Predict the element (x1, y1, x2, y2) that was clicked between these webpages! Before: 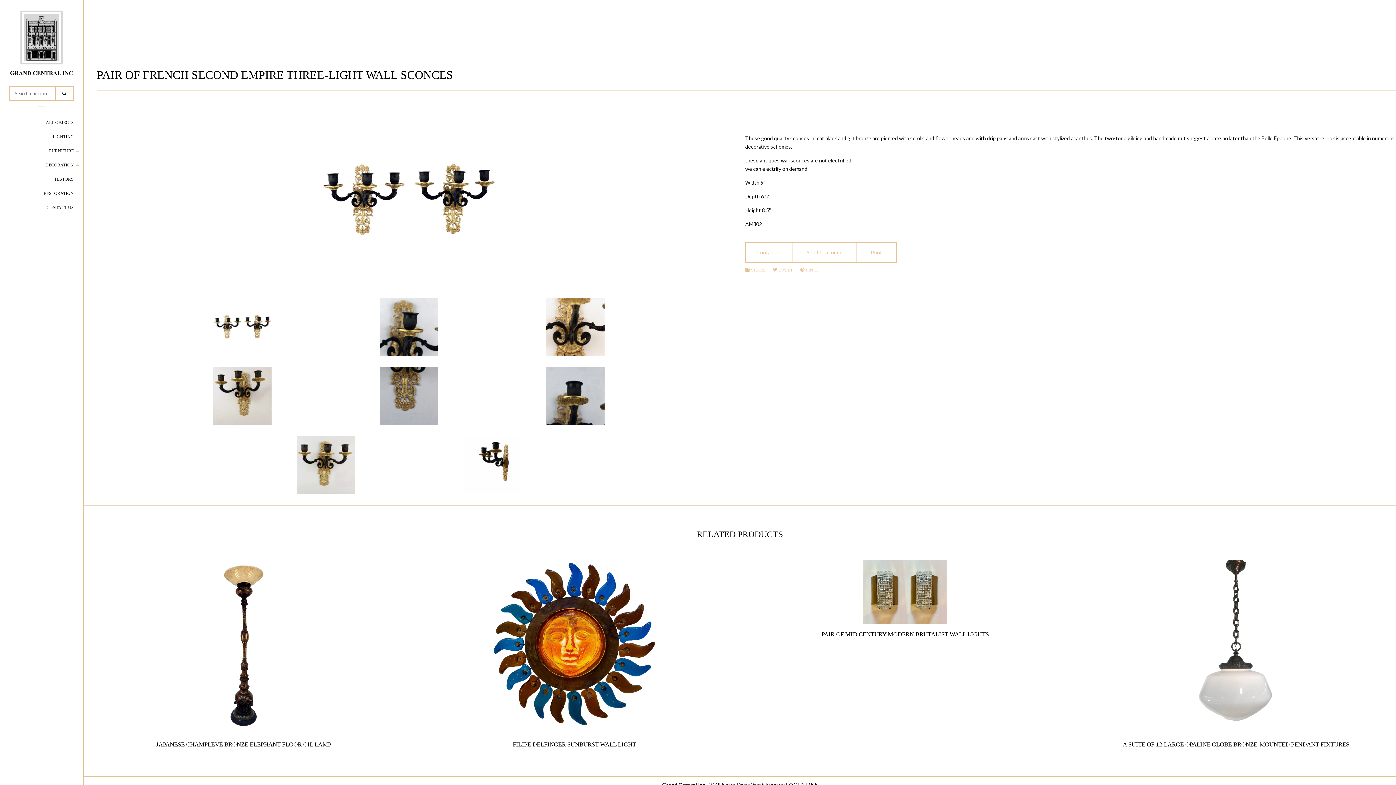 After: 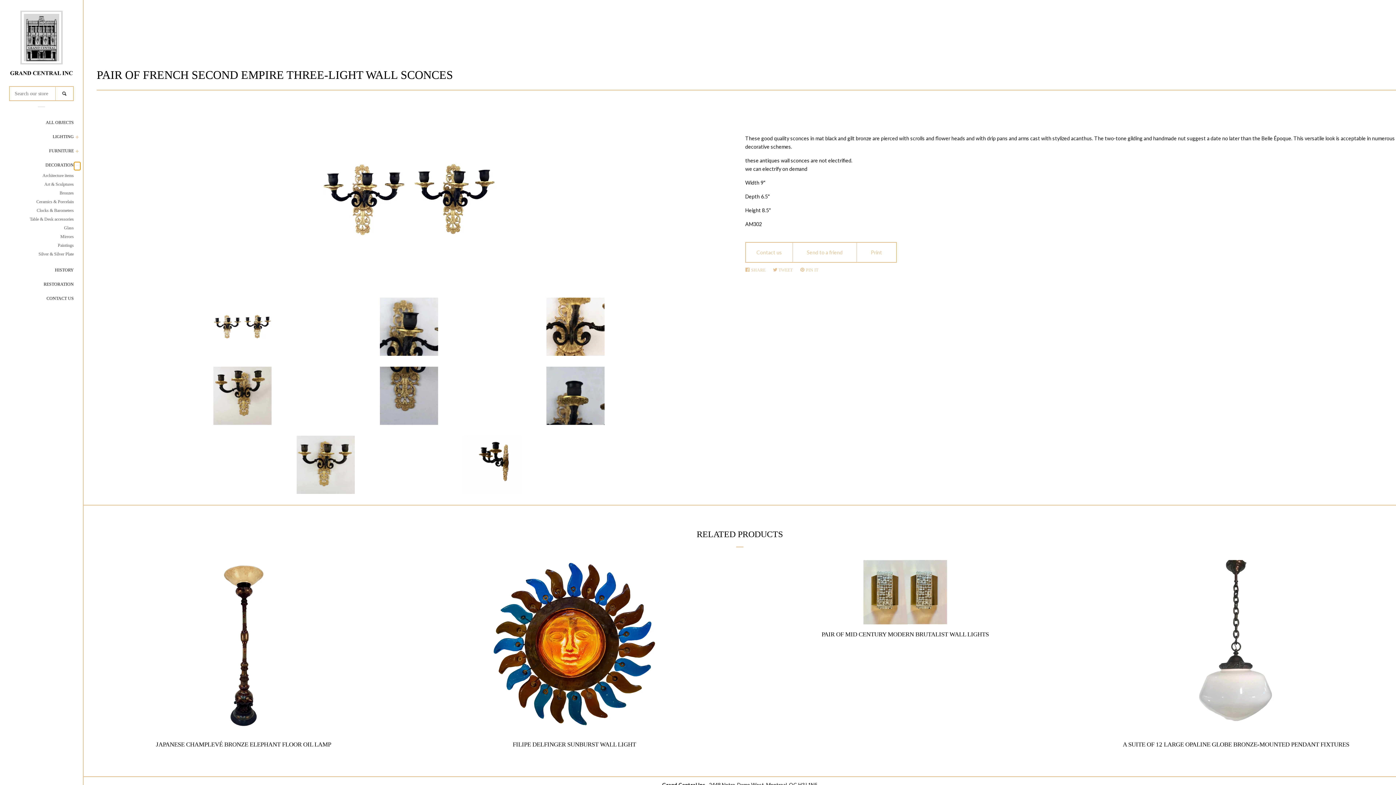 Action: label: DECORATION Menu bbox: (73, 161, 80, 170)